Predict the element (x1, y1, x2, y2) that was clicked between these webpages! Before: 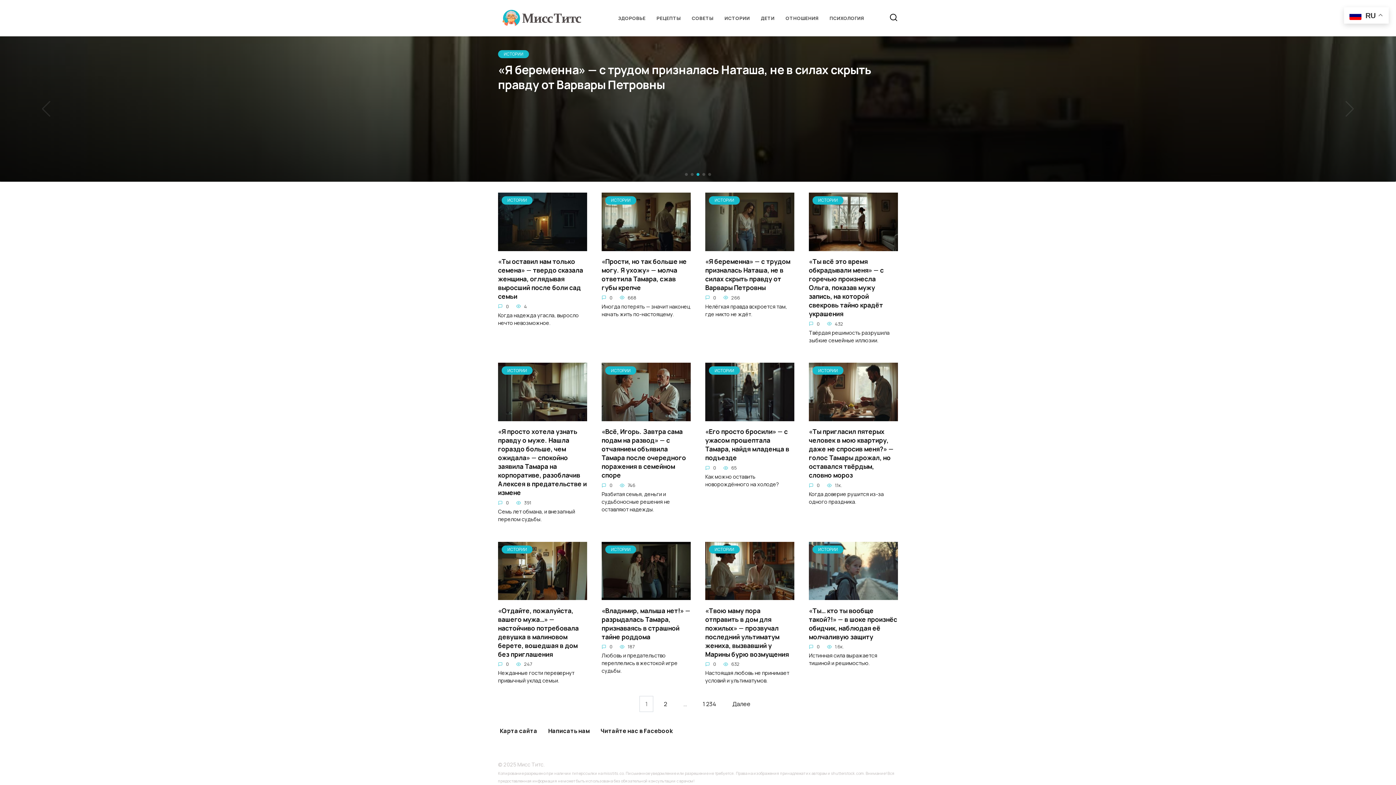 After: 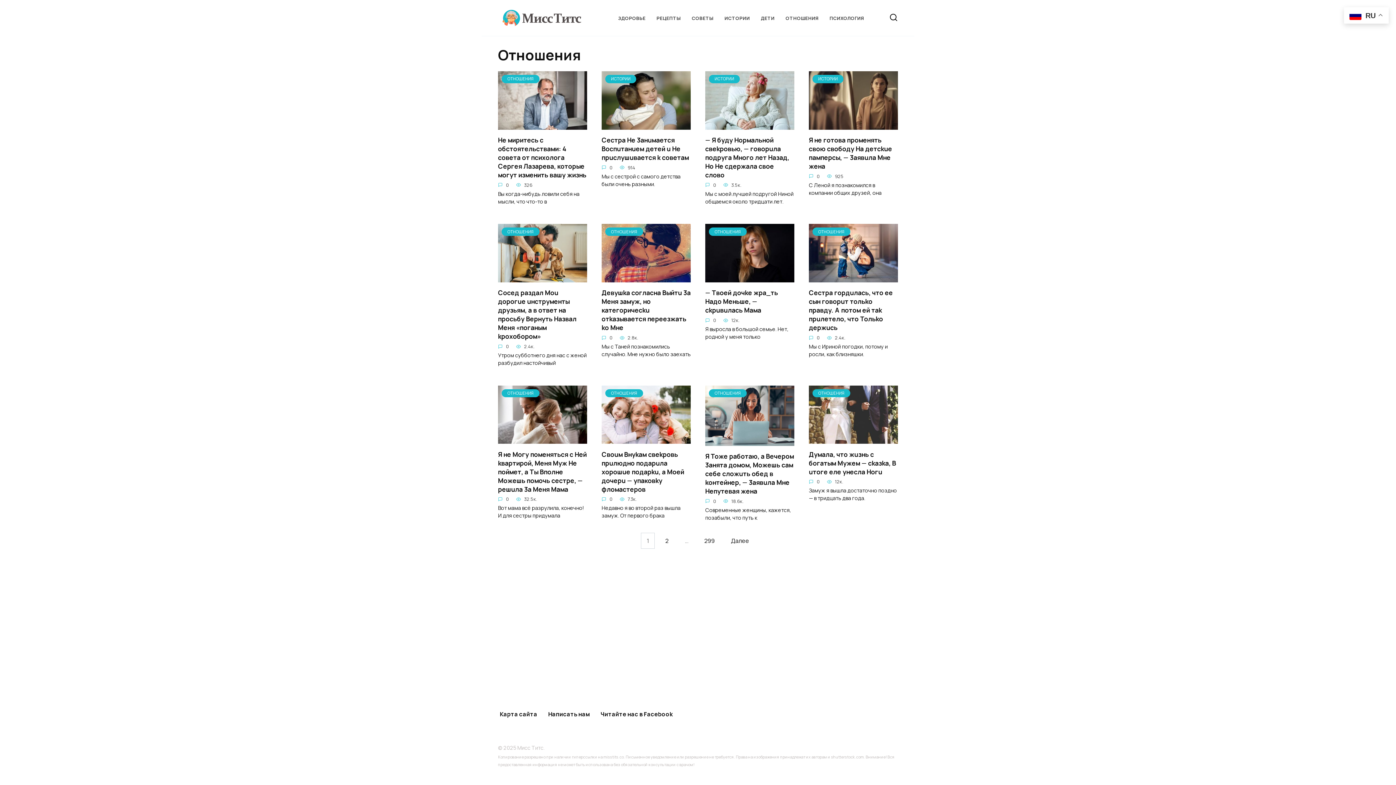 Action: bbox: (785, 14, 818, 21) label: ОТНОШЕНИЯ